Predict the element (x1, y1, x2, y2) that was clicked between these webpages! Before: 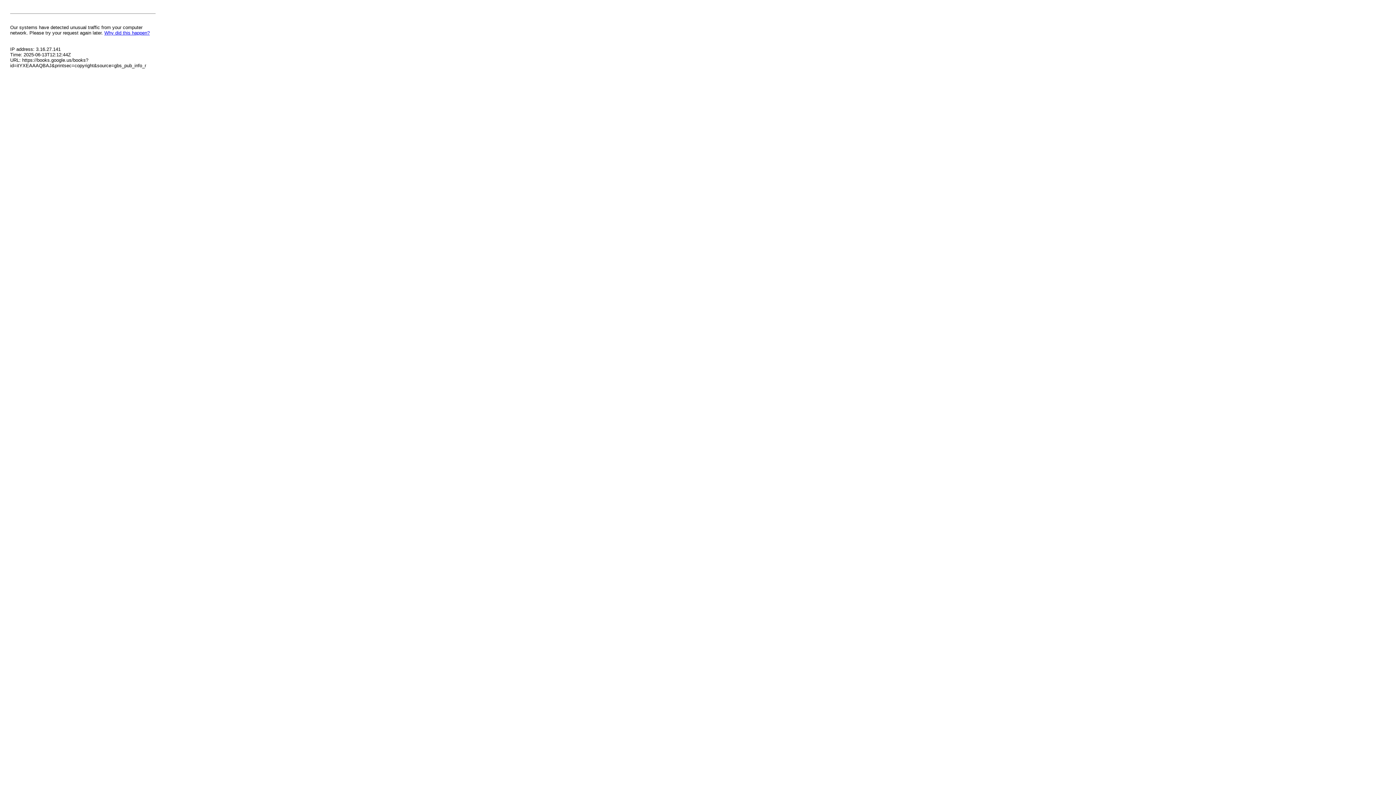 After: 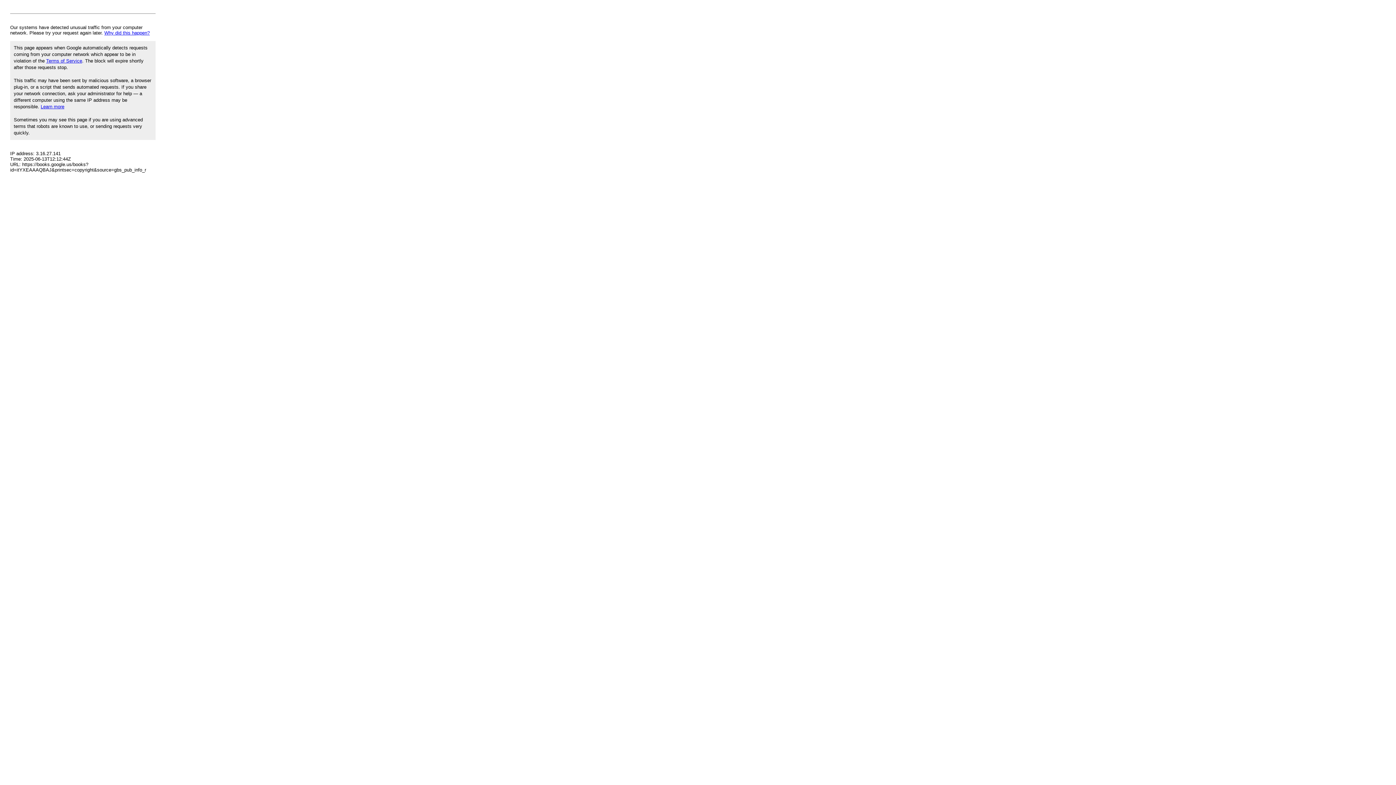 Action: label: Why did this happen? bbox: (104, 30, 149, 35)